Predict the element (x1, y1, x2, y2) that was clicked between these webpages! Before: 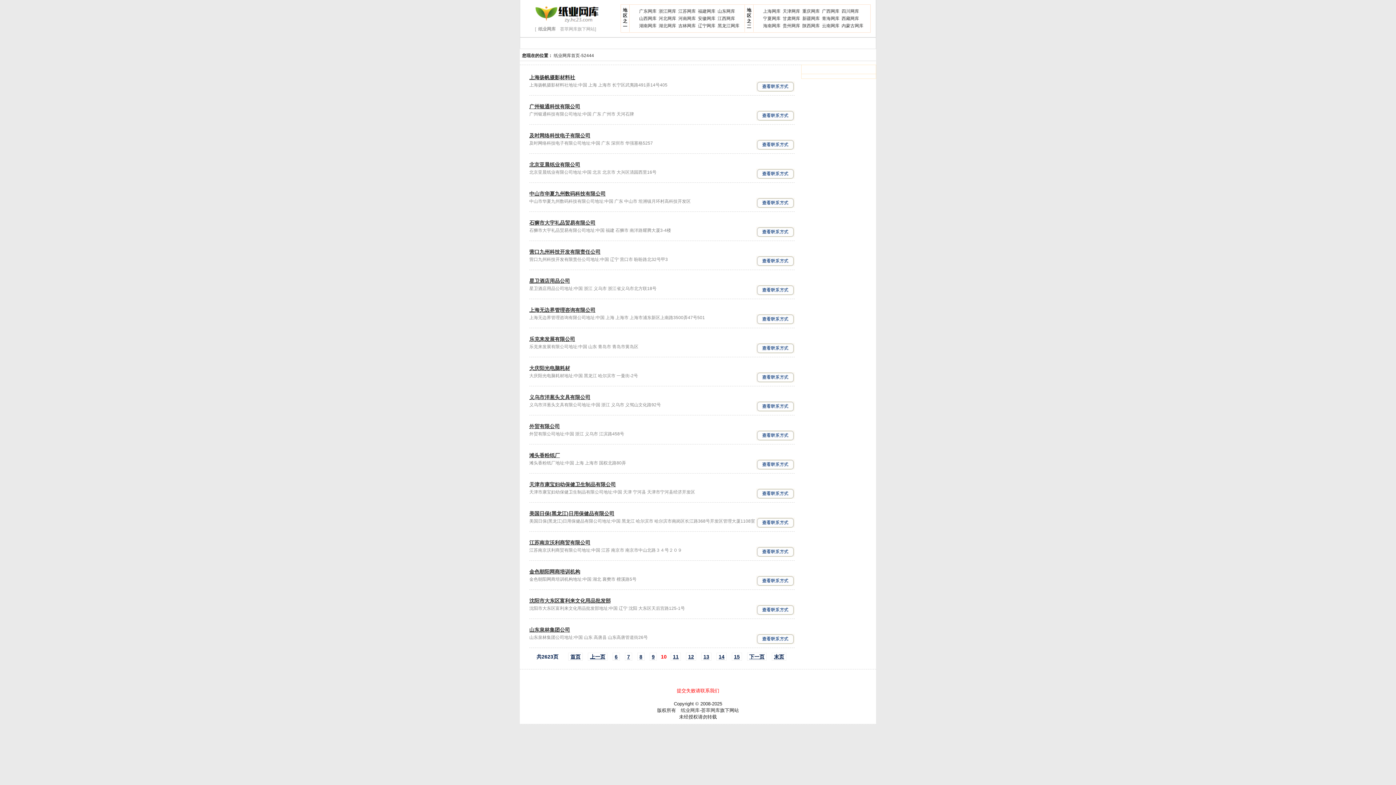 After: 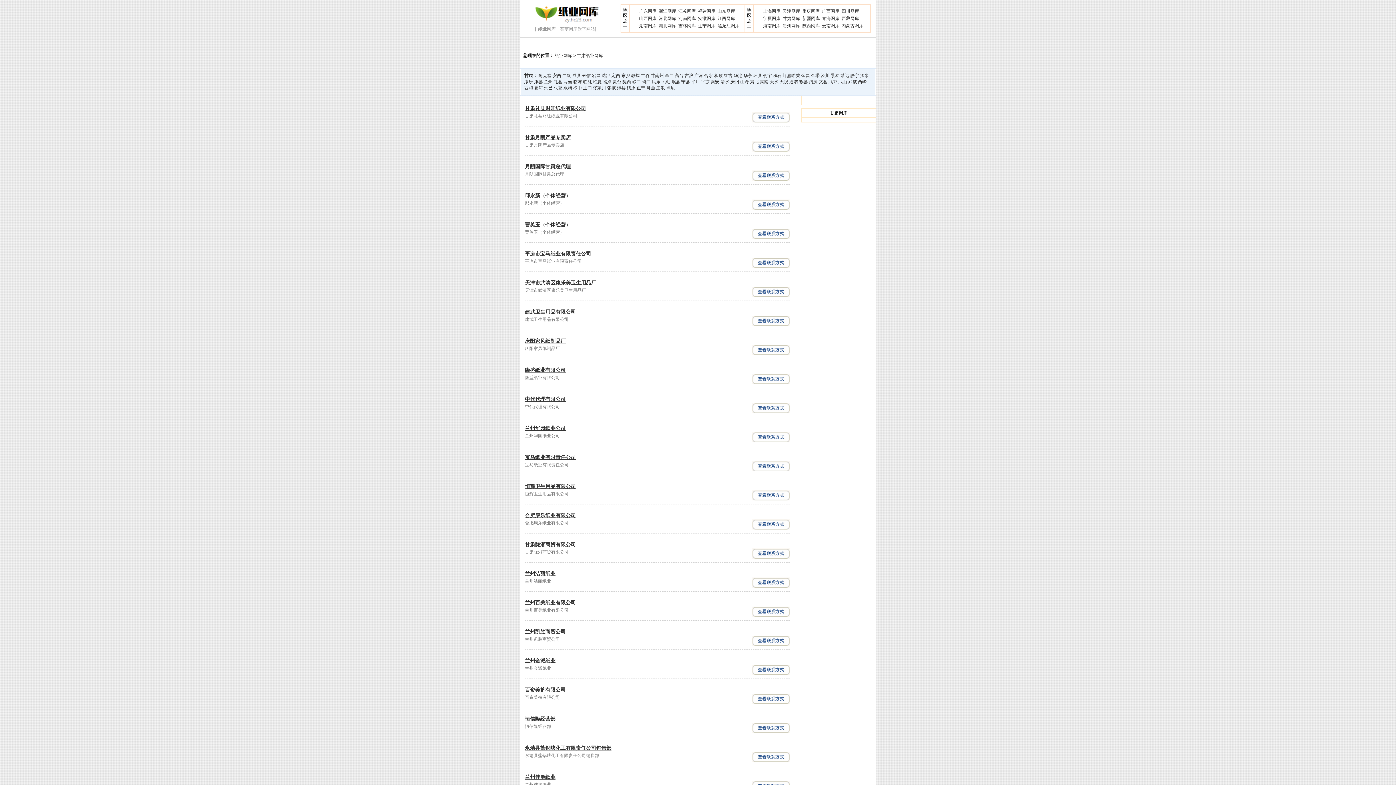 Action: bbox: (782, 16, 800, 21) label: 甘肃网库